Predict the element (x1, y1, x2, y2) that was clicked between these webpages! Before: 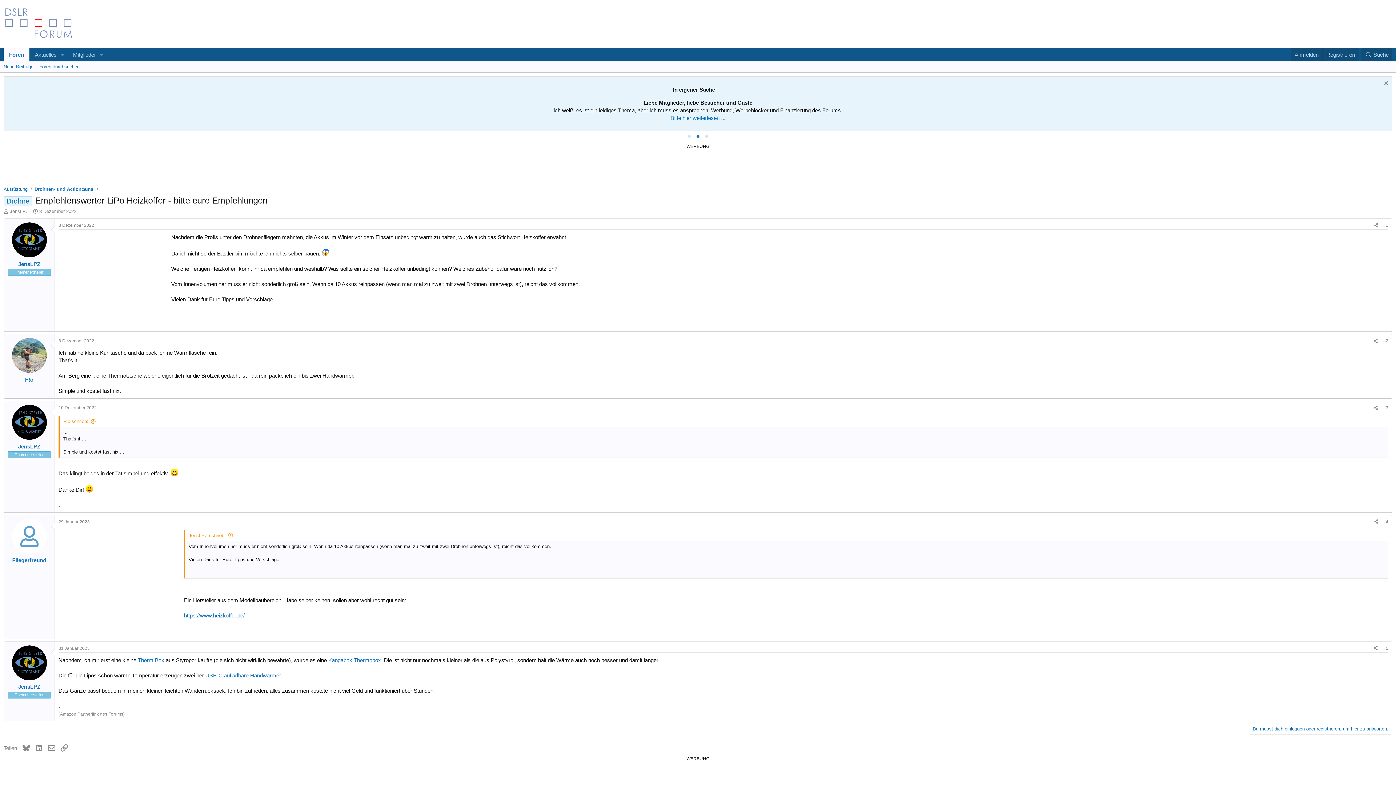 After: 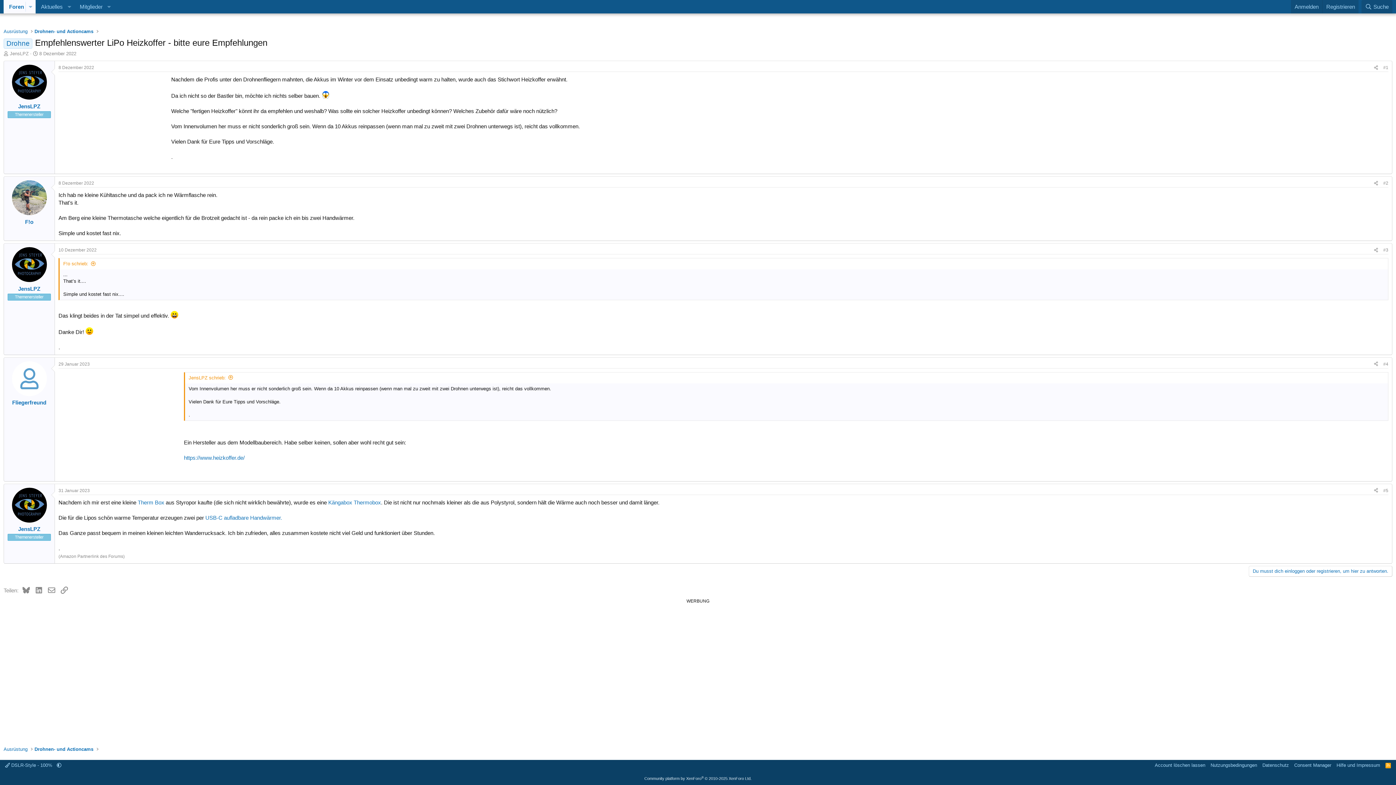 Action: bbox: (58, 338, 94, 343) label: 8 Dezember 2022